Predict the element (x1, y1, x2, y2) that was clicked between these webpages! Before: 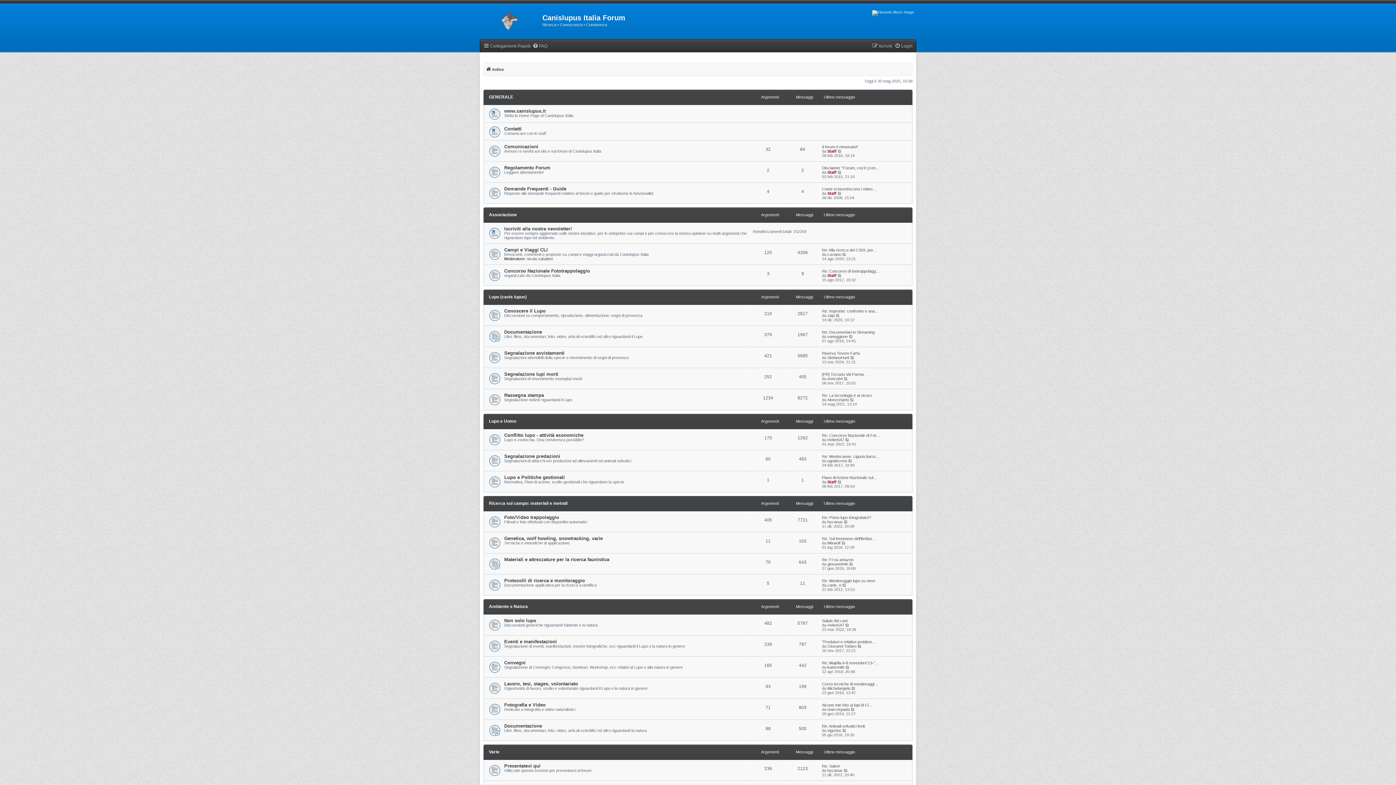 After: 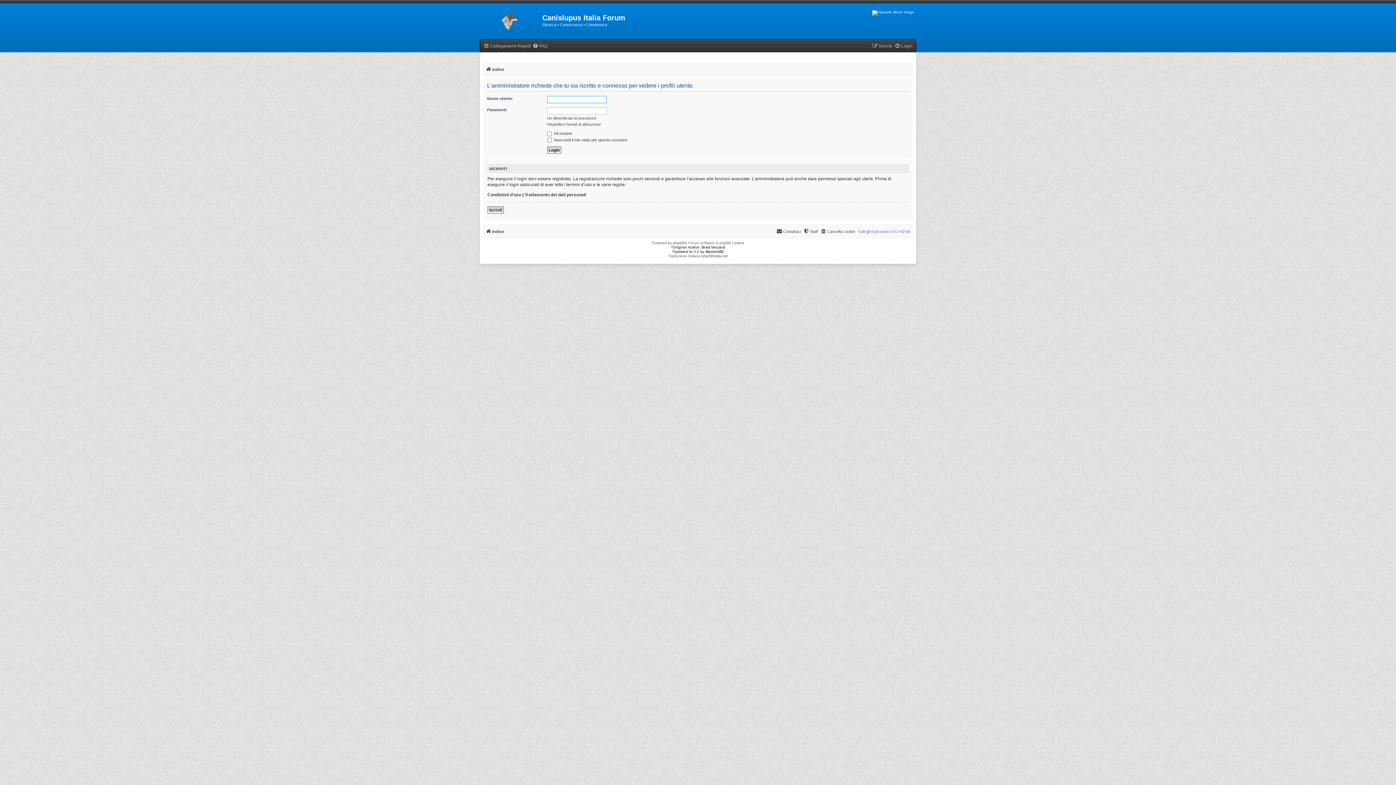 Action: bbox: (827, 397, 849, 402) label: AlonzoSarto